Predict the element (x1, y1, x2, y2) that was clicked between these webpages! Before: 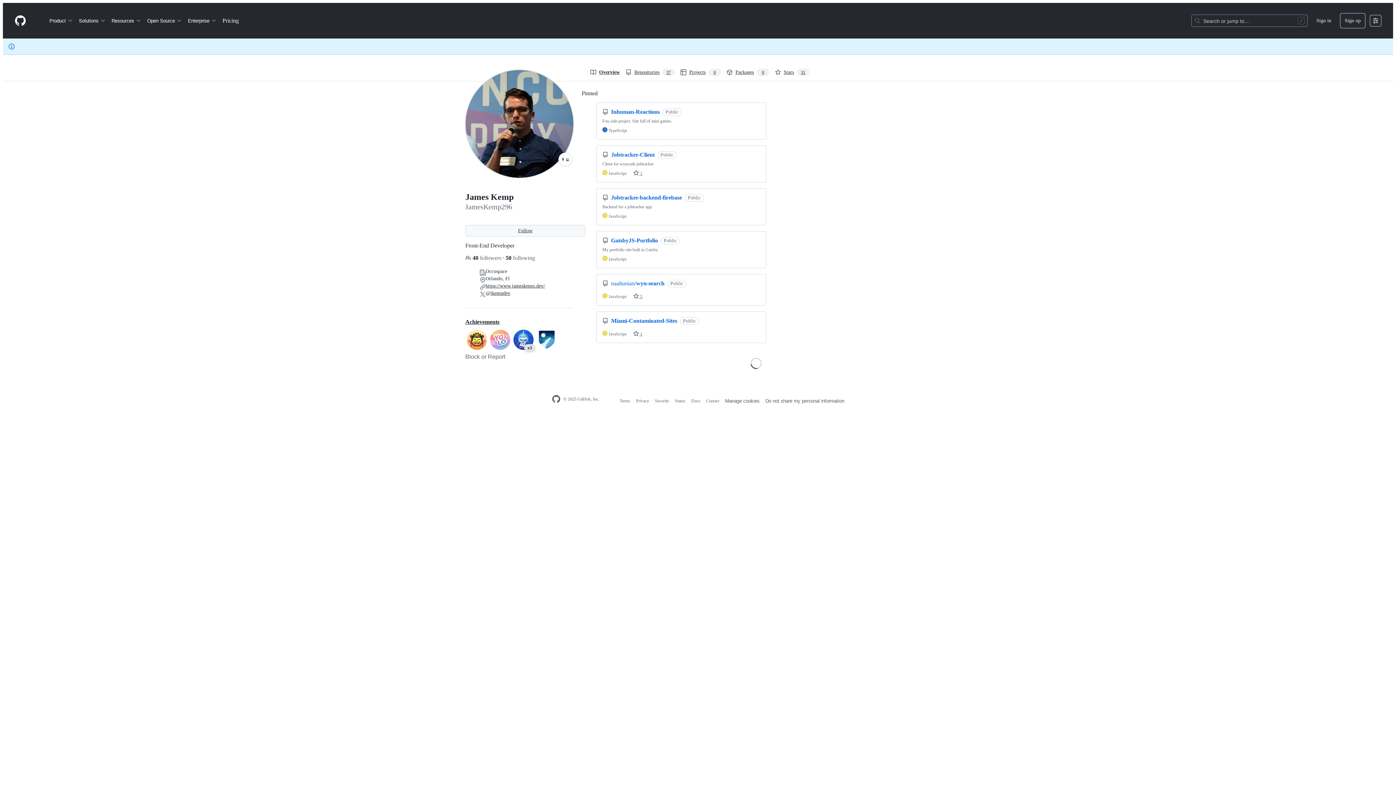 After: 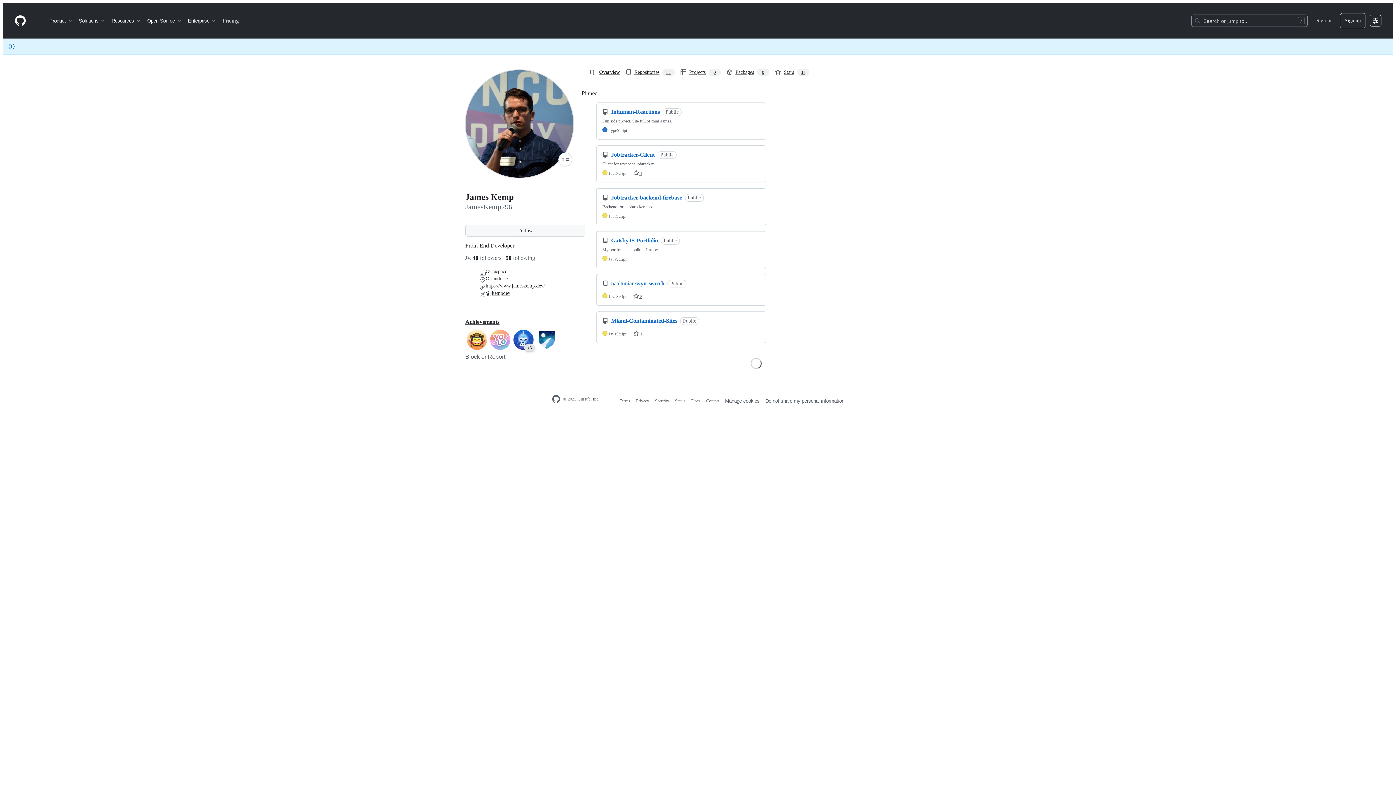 Action: label: Pricing bbox: (219, 14, 241, 26)